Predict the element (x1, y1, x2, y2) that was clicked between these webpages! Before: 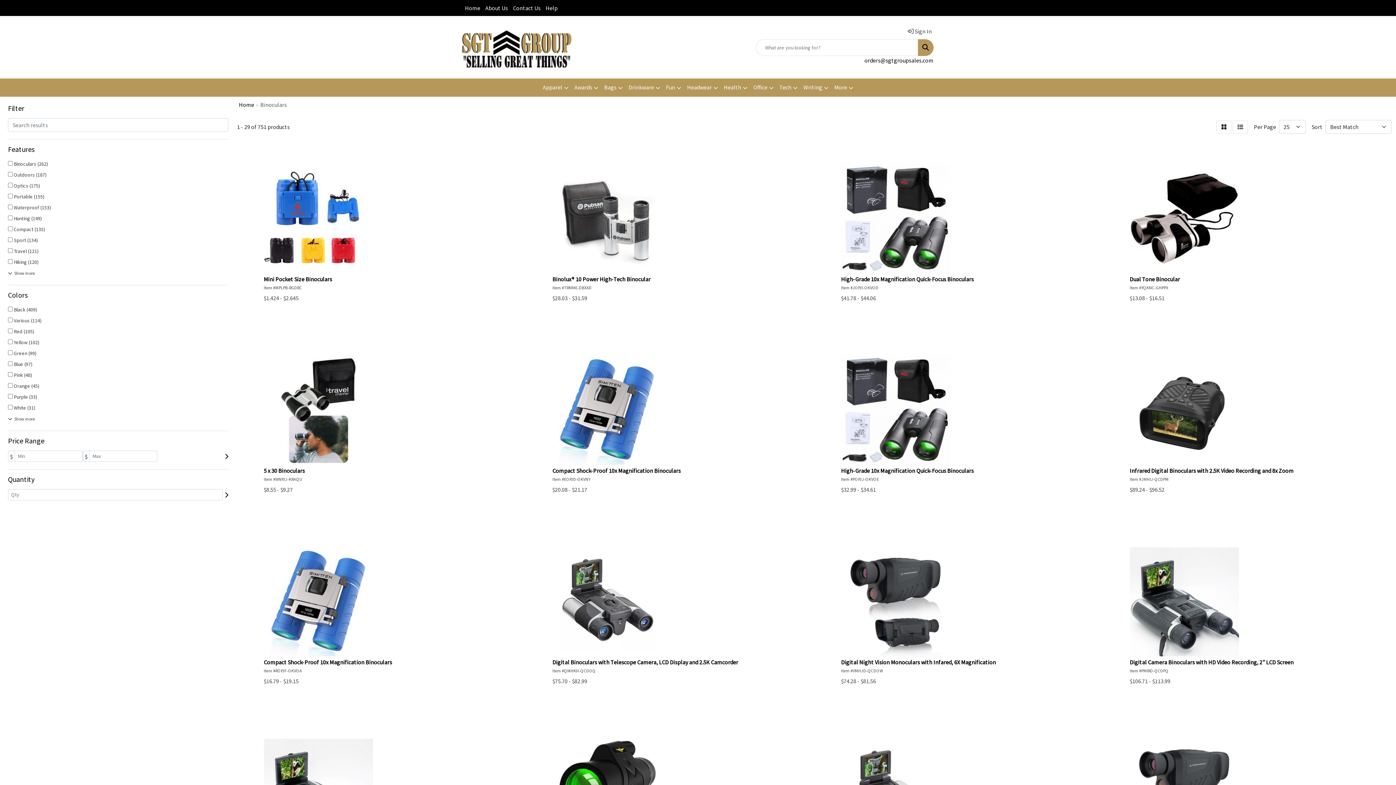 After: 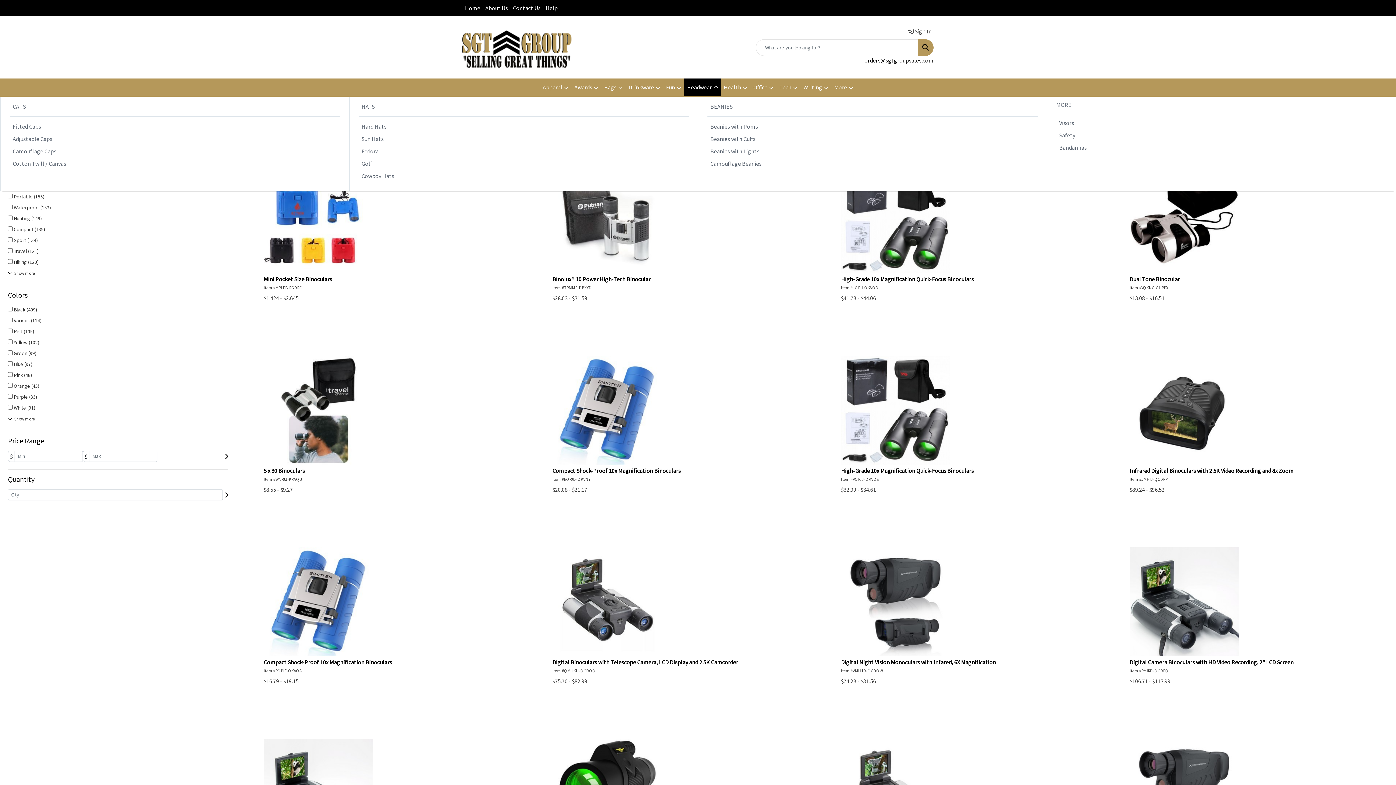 Action: bbox: (684, 78, 721, 96) label: Headwear